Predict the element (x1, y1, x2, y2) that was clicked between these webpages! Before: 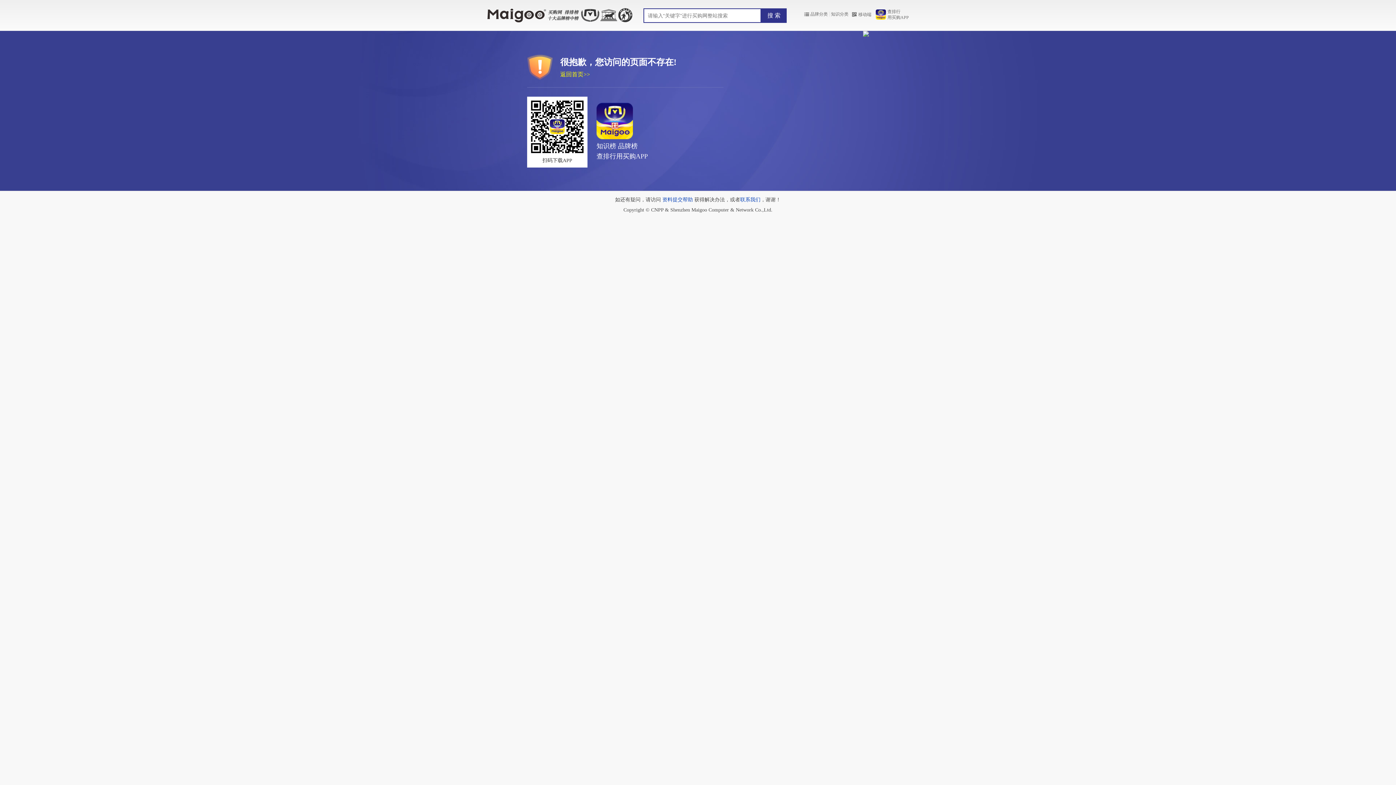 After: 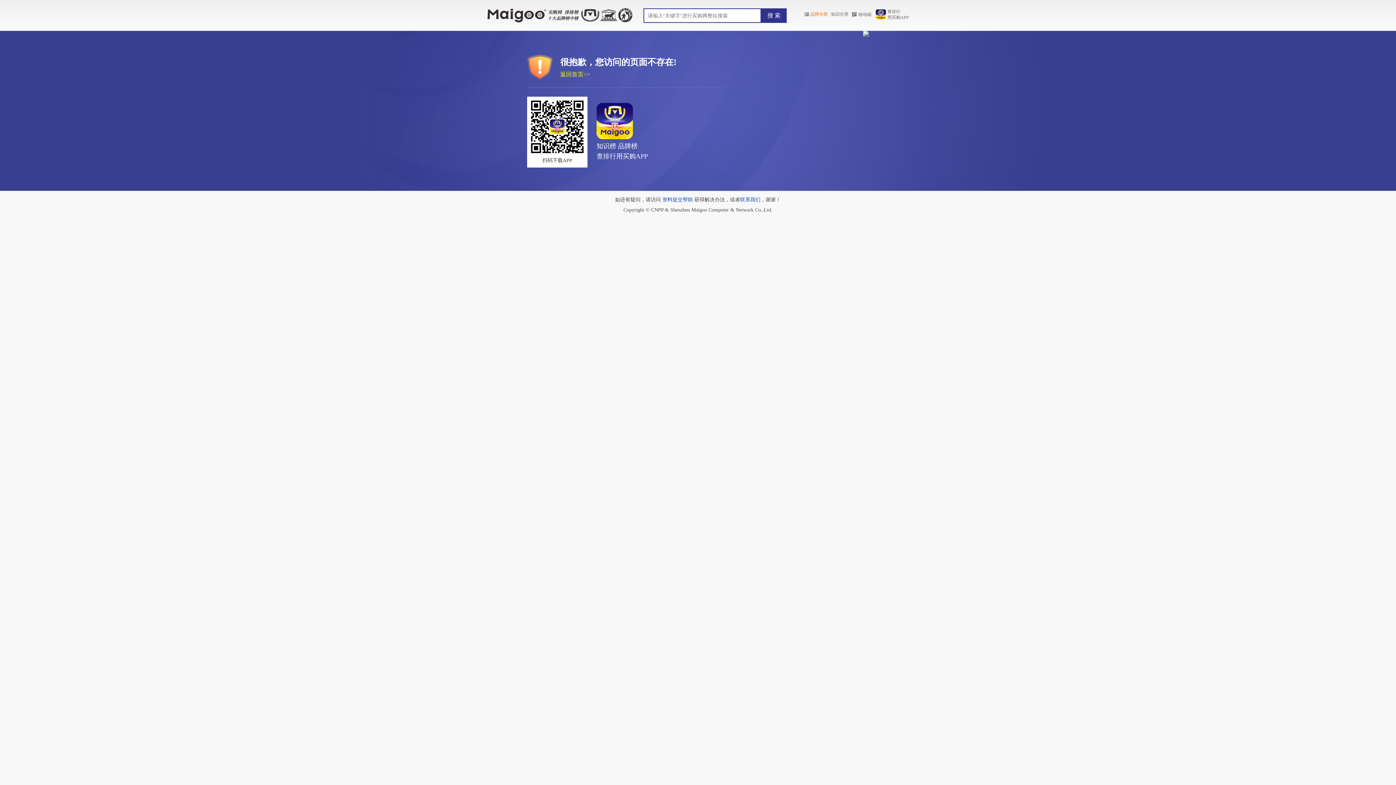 Action: bbox: (810, 7, 828, 20) label: 品牌分类